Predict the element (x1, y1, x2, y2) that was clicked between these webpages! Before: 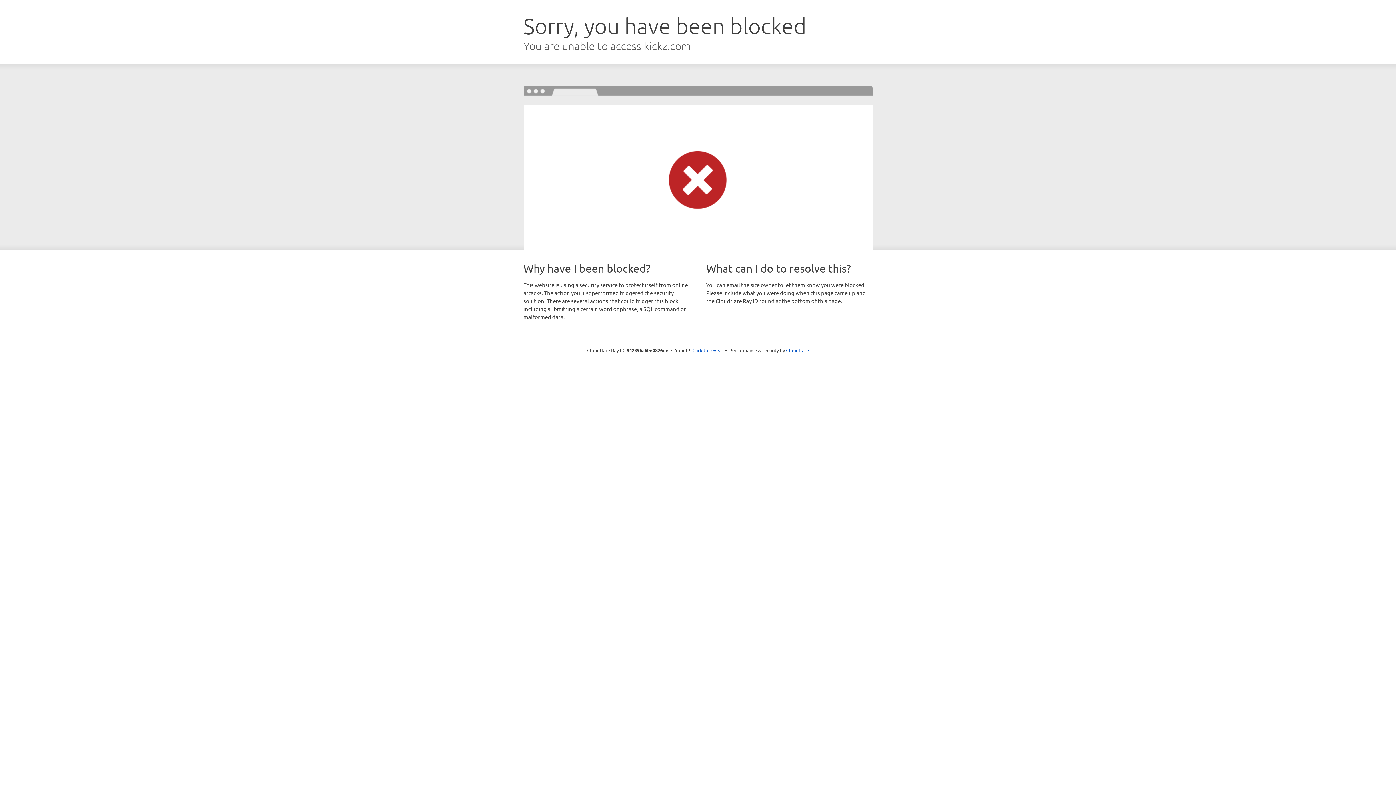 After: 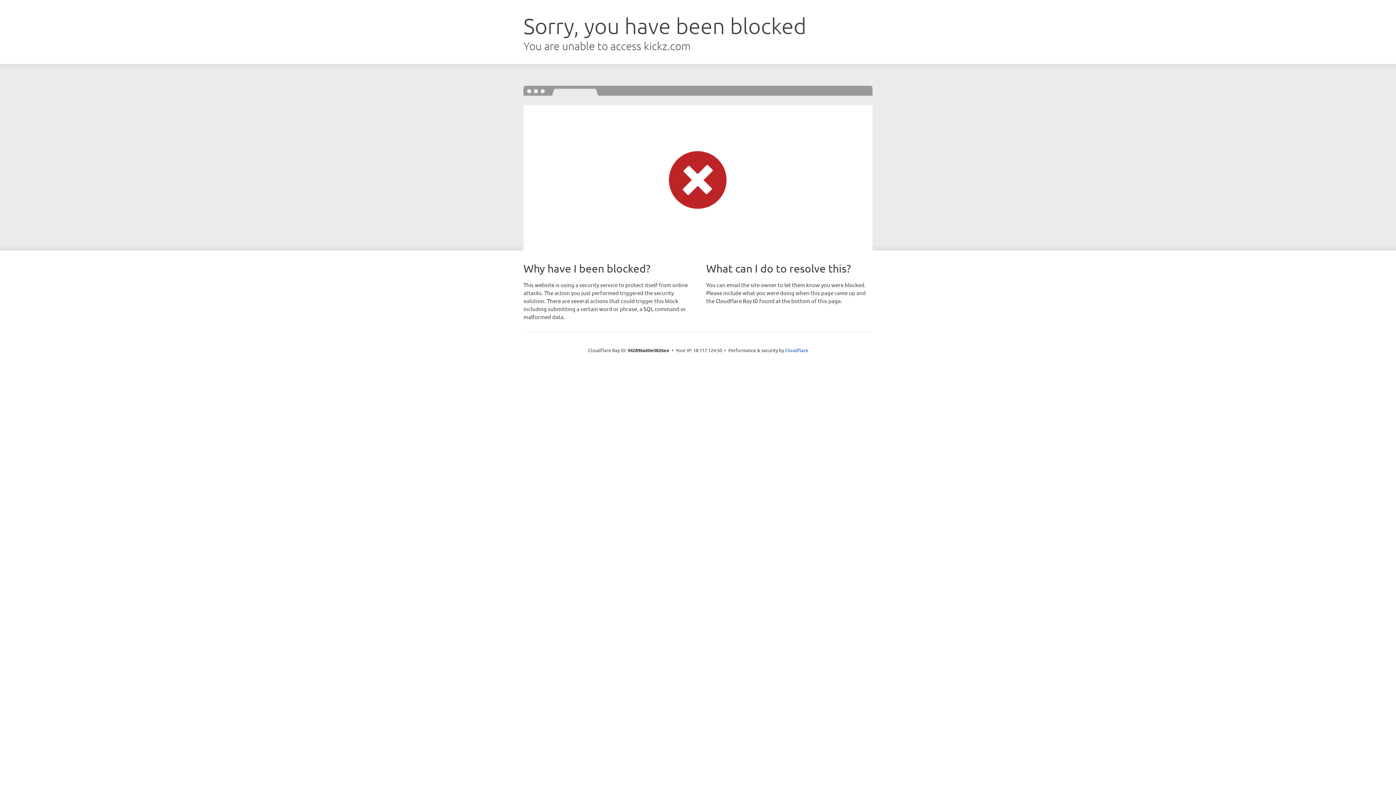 Action: label: Click to reveal bbox: (692, 346, 723, 353)